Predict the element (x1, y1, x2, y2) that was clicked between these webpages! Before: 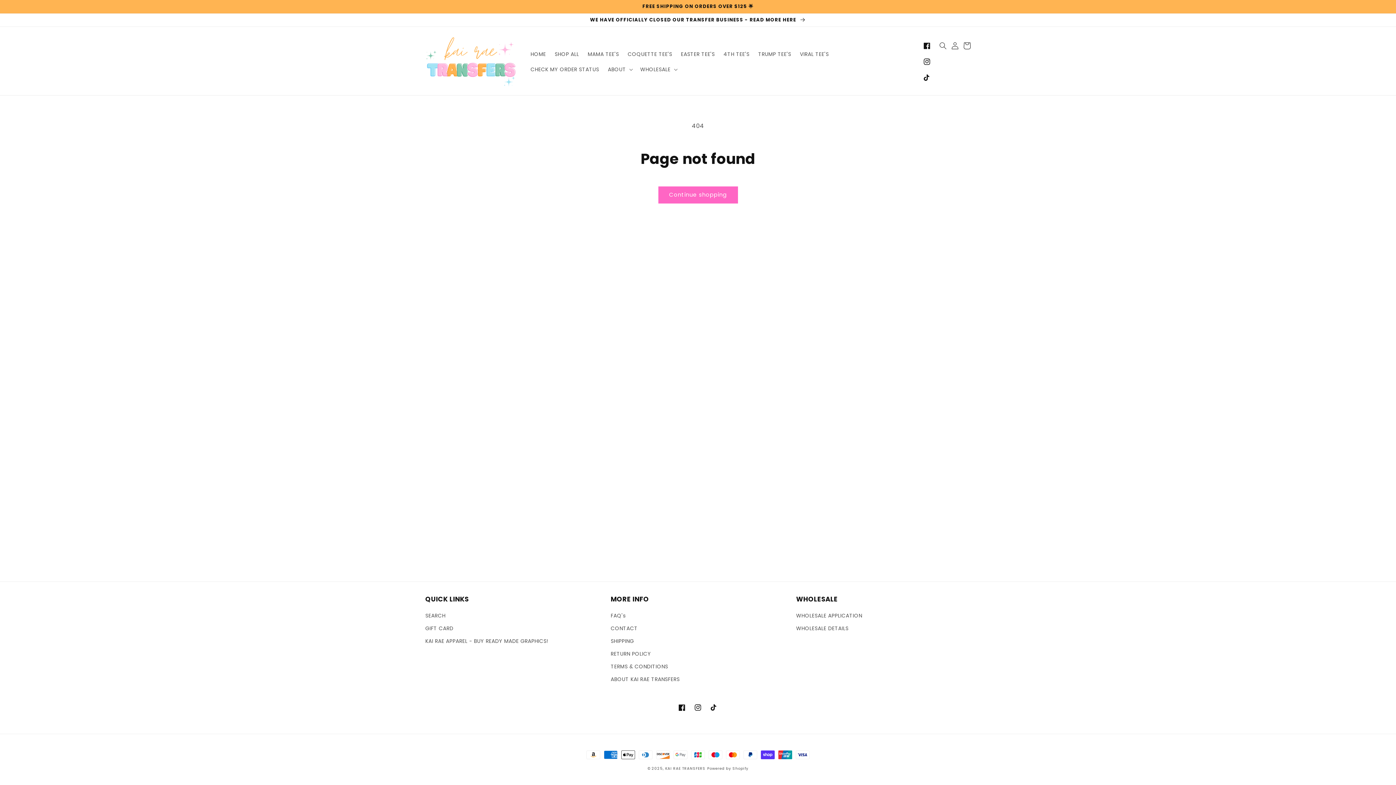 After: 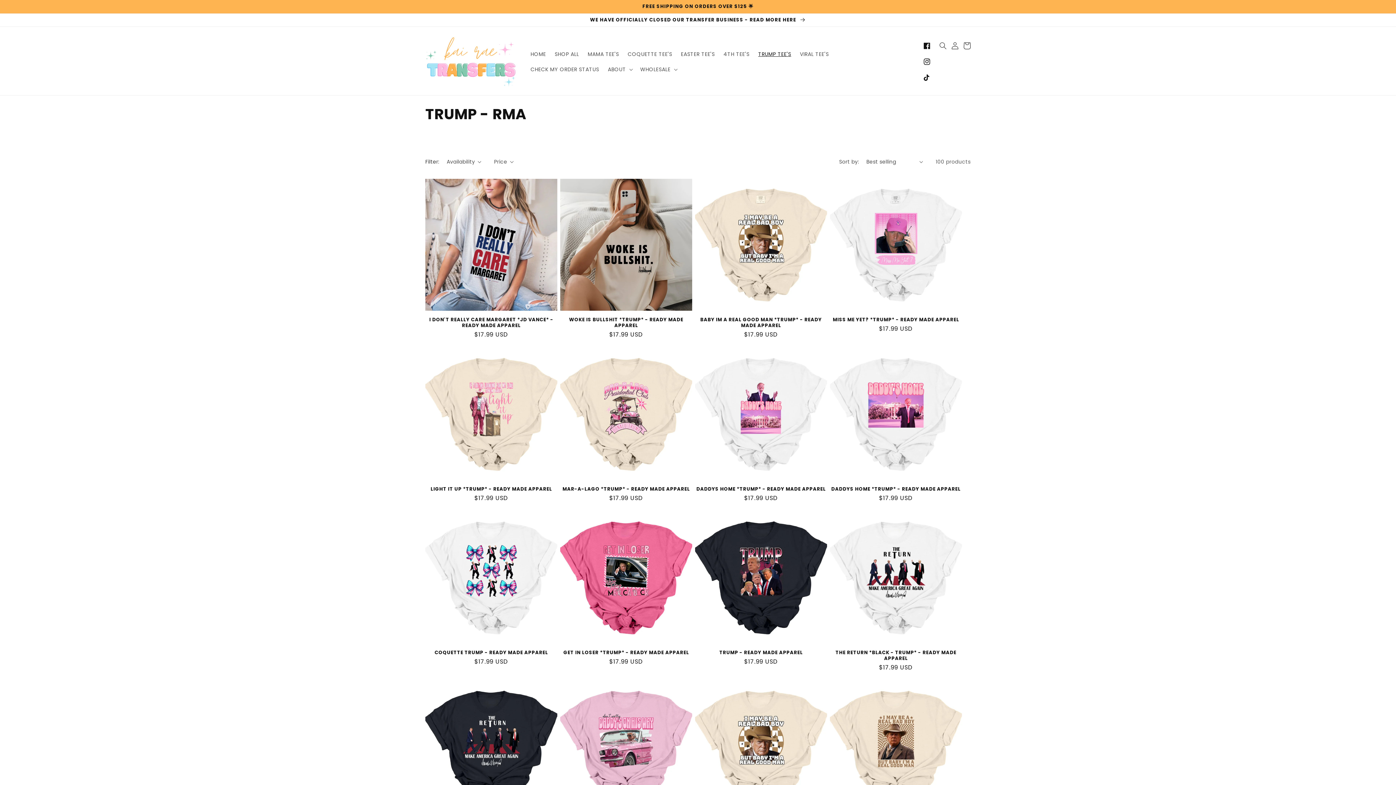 Action: bbox: (754, 46, 795, 61) label: TRUMP TEE'S